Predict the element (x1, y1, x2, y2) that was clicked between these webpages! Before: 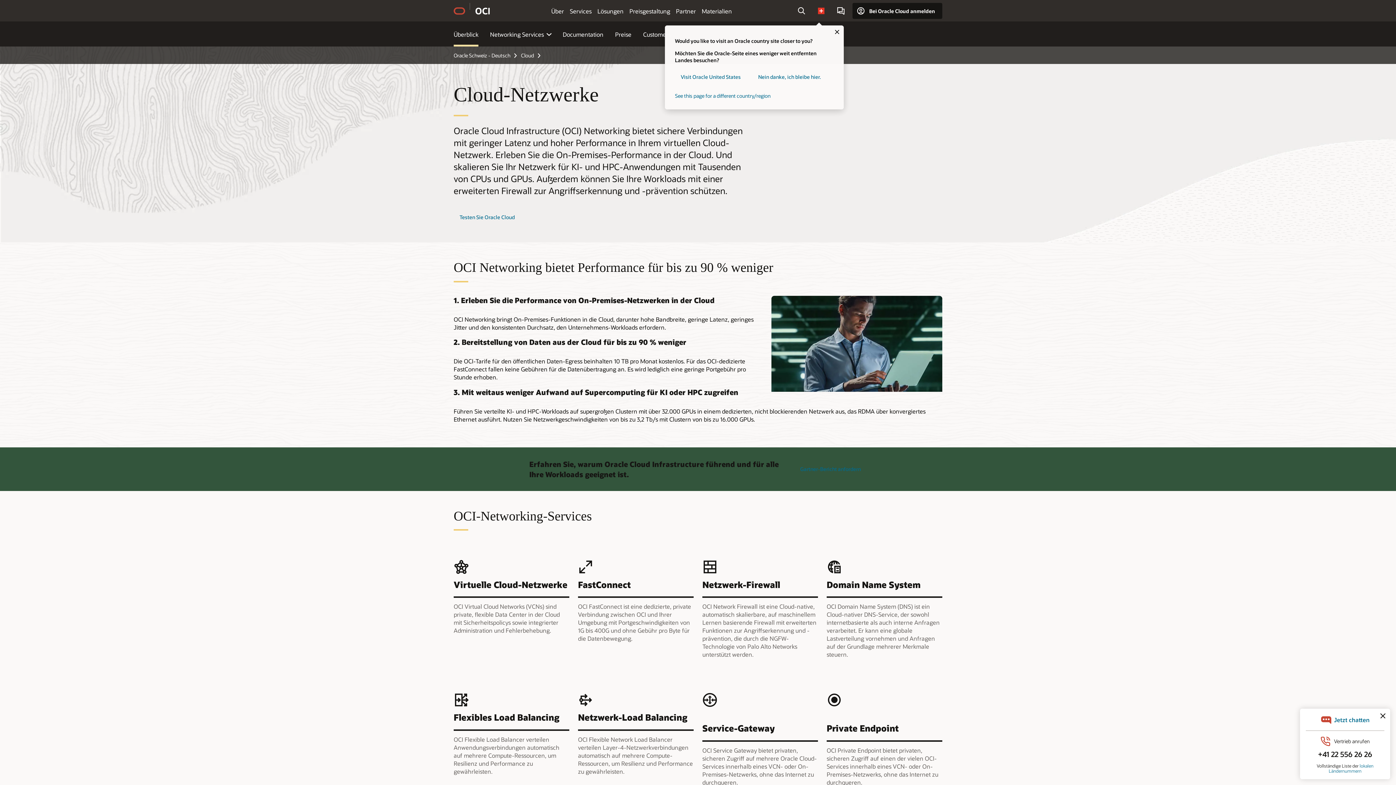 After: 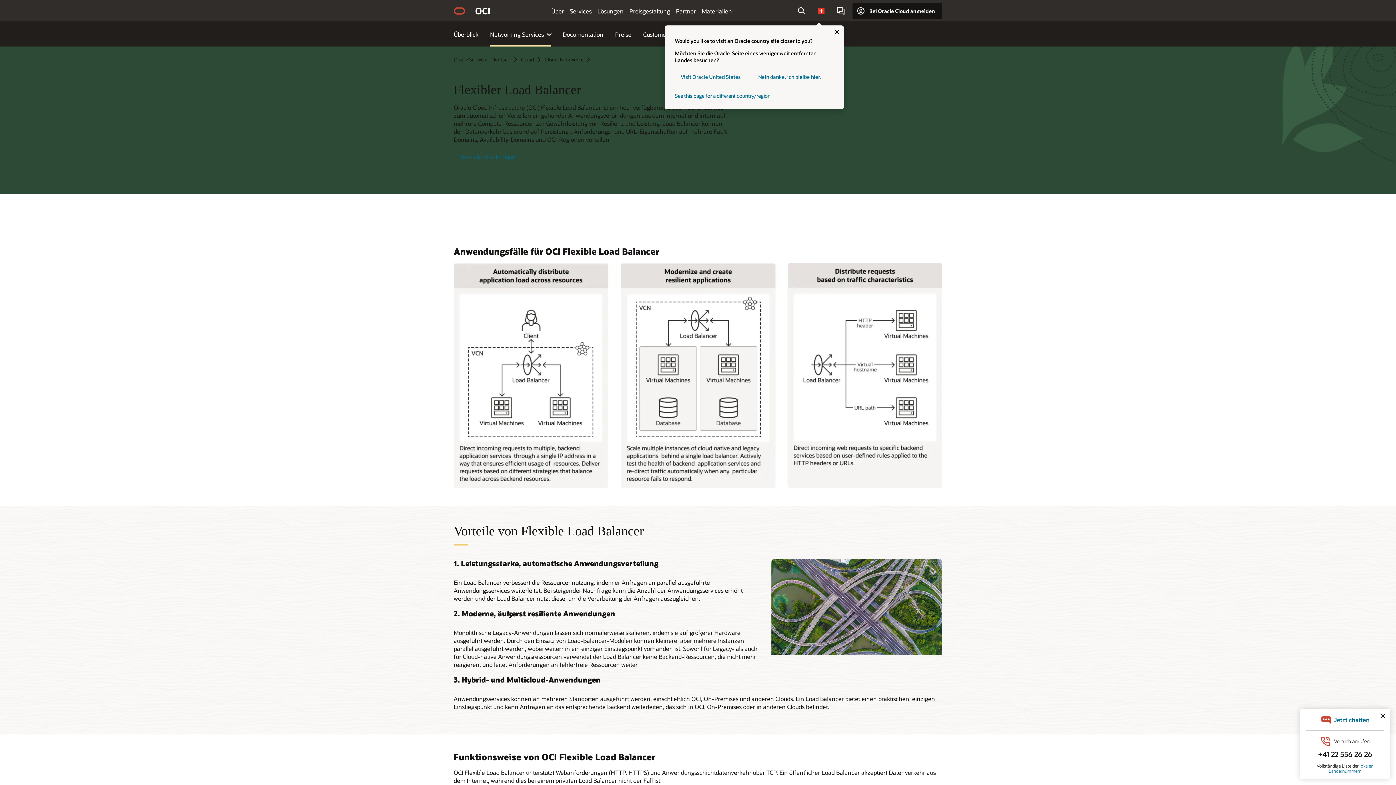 Action: bbox: (453, 692, 569, 783) label: Flexibles Load Balancing

OCI Flexible Load Balancer verteilen Anwendungsverbindungen automatisch auf mehrere Compute-Ressourcen, um Resilienz und Performance zu gewährleisten.